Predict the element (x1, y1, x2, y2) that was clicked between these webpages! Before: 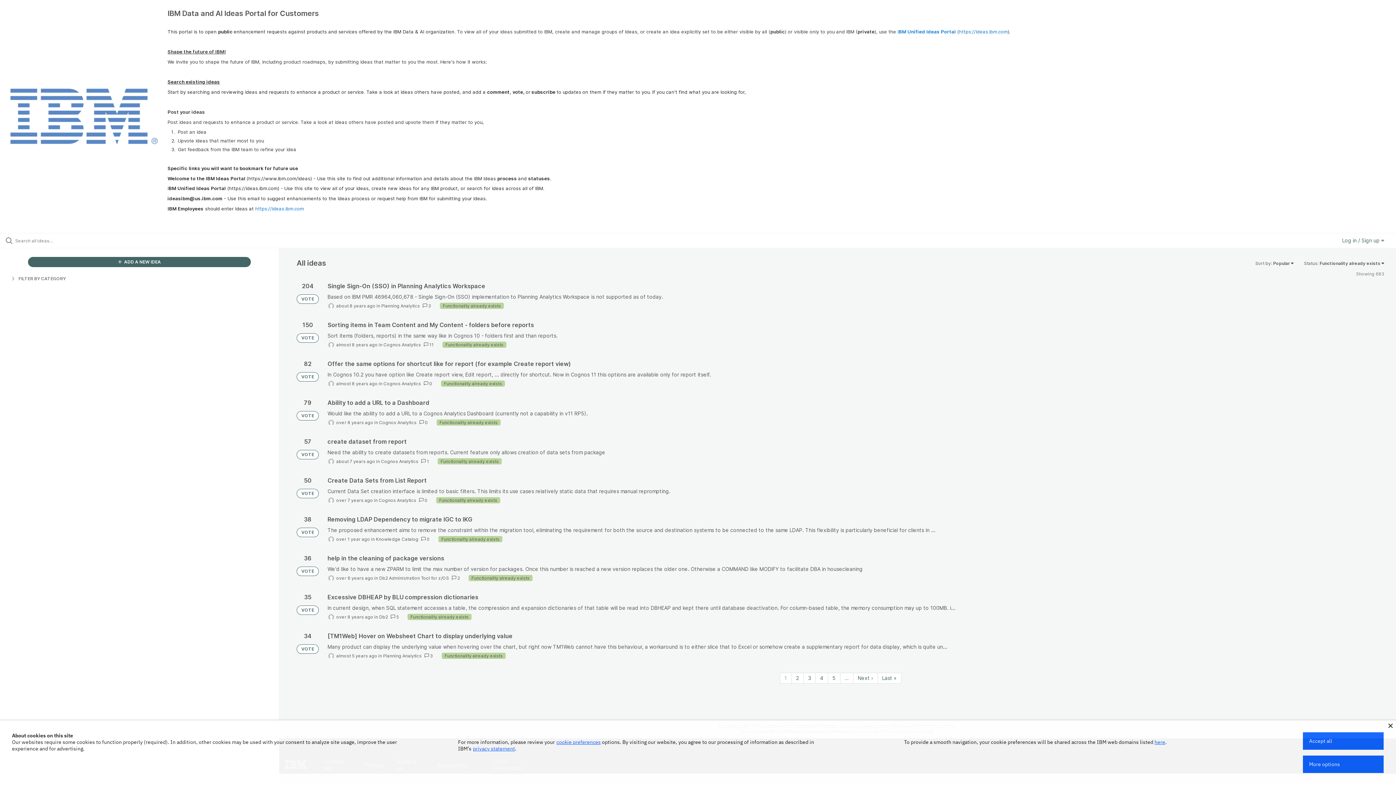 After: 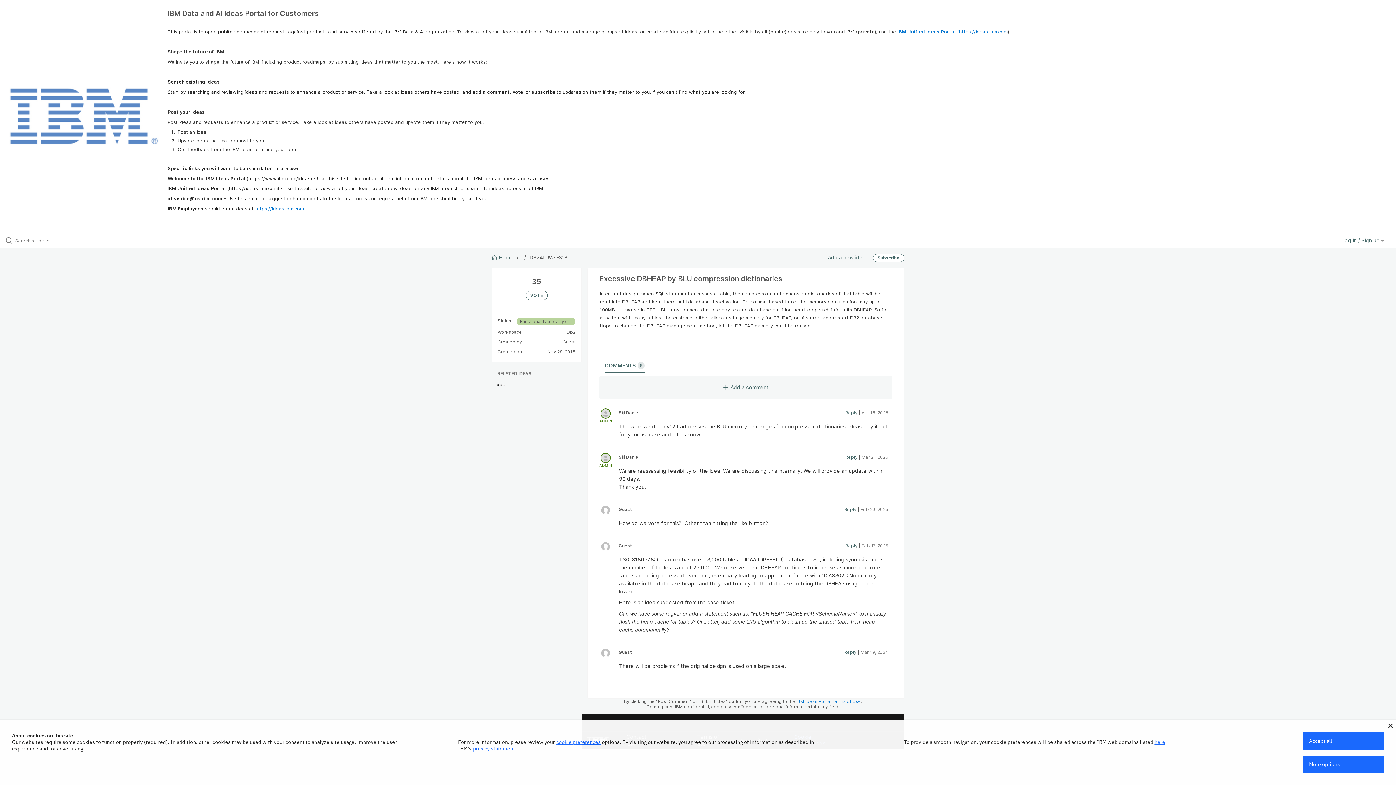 Action: bbox: (327, 593, 1384, 621)